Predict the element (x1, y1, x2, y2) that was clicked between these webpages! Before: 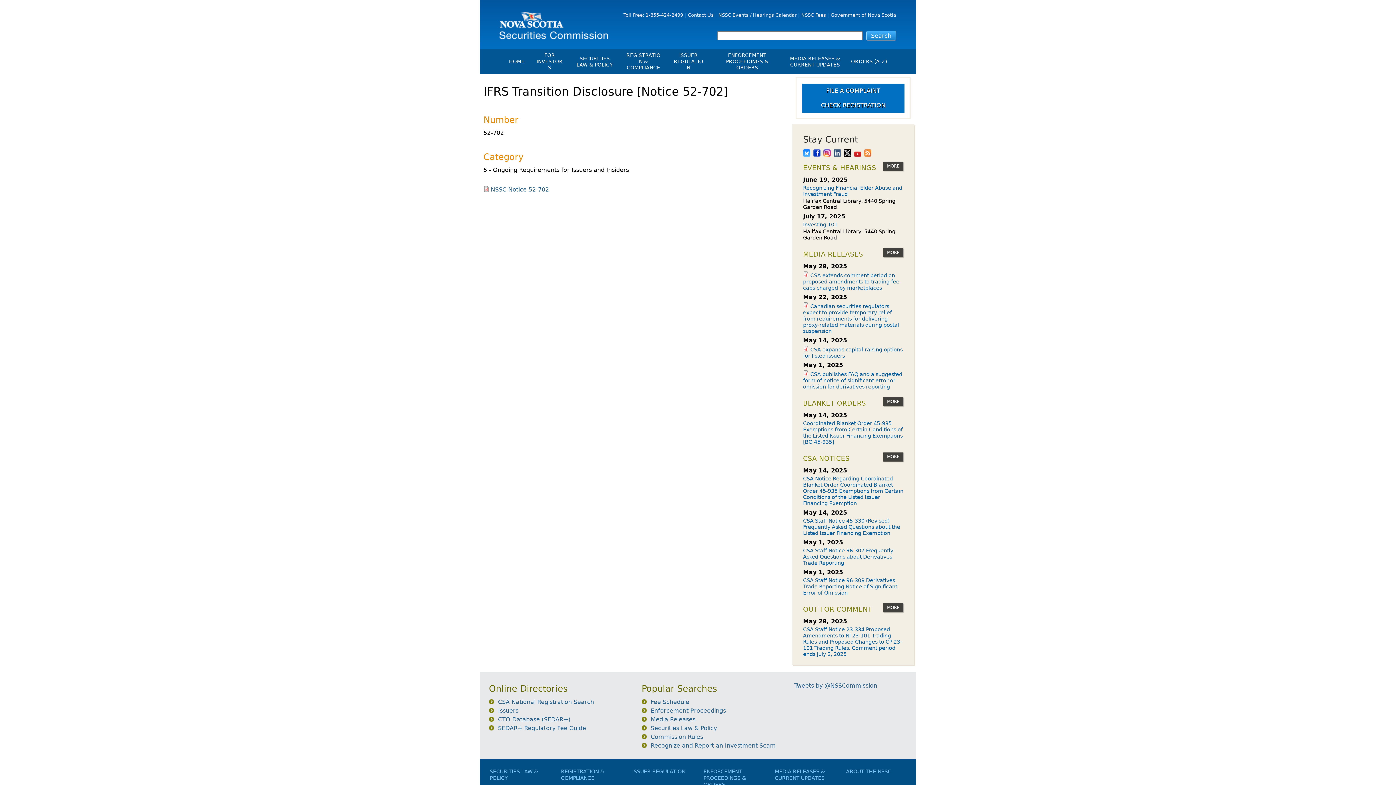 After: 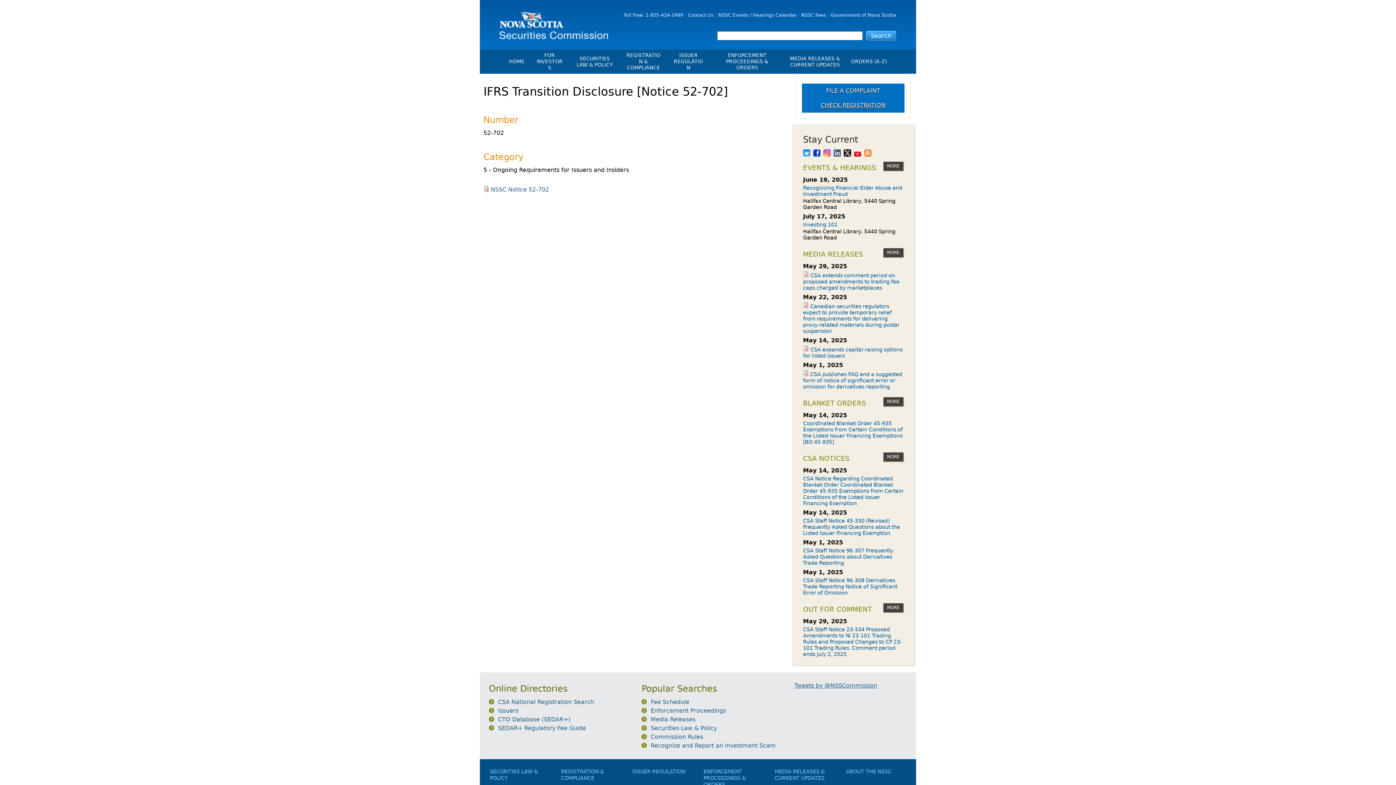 Action: bbox: (821, 101, 885, 108) label: CHECK REGISTRATION